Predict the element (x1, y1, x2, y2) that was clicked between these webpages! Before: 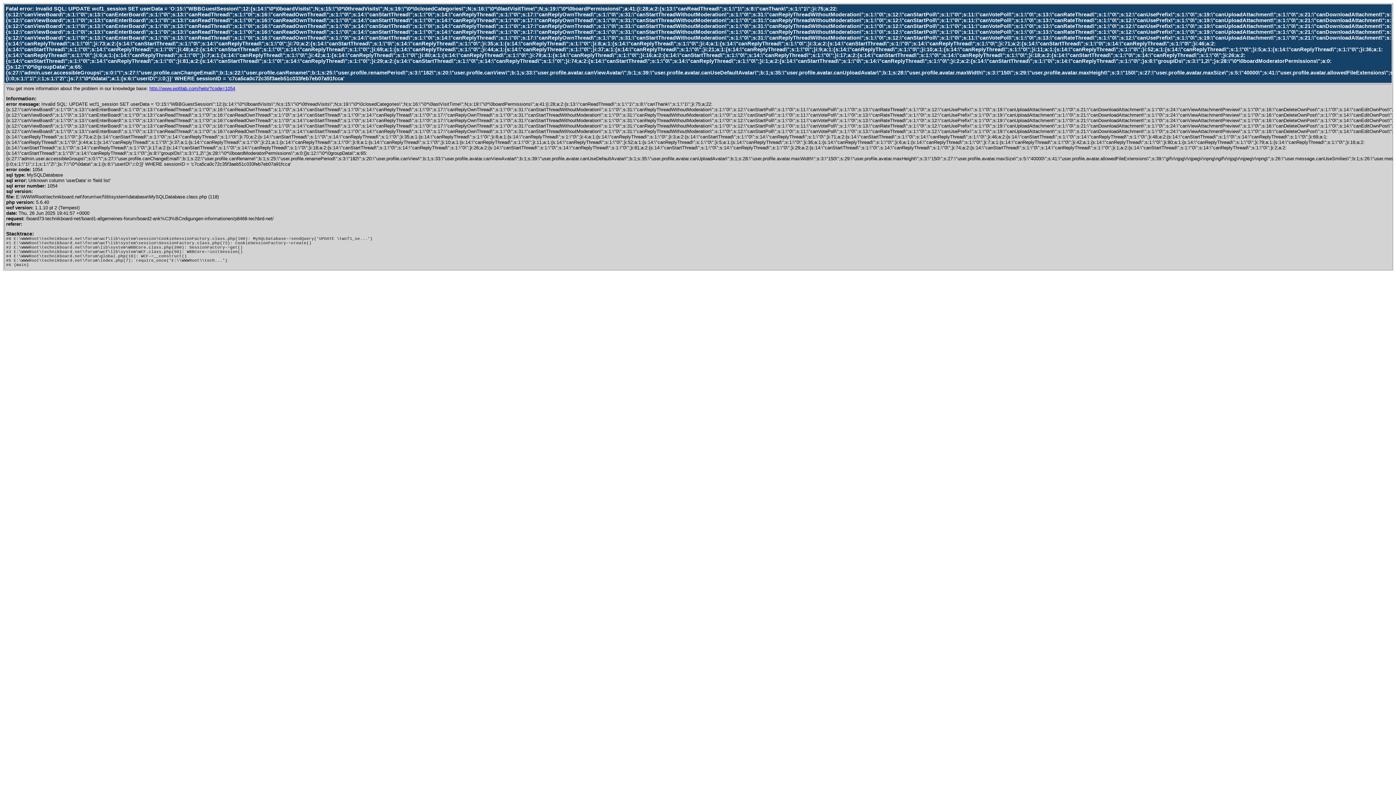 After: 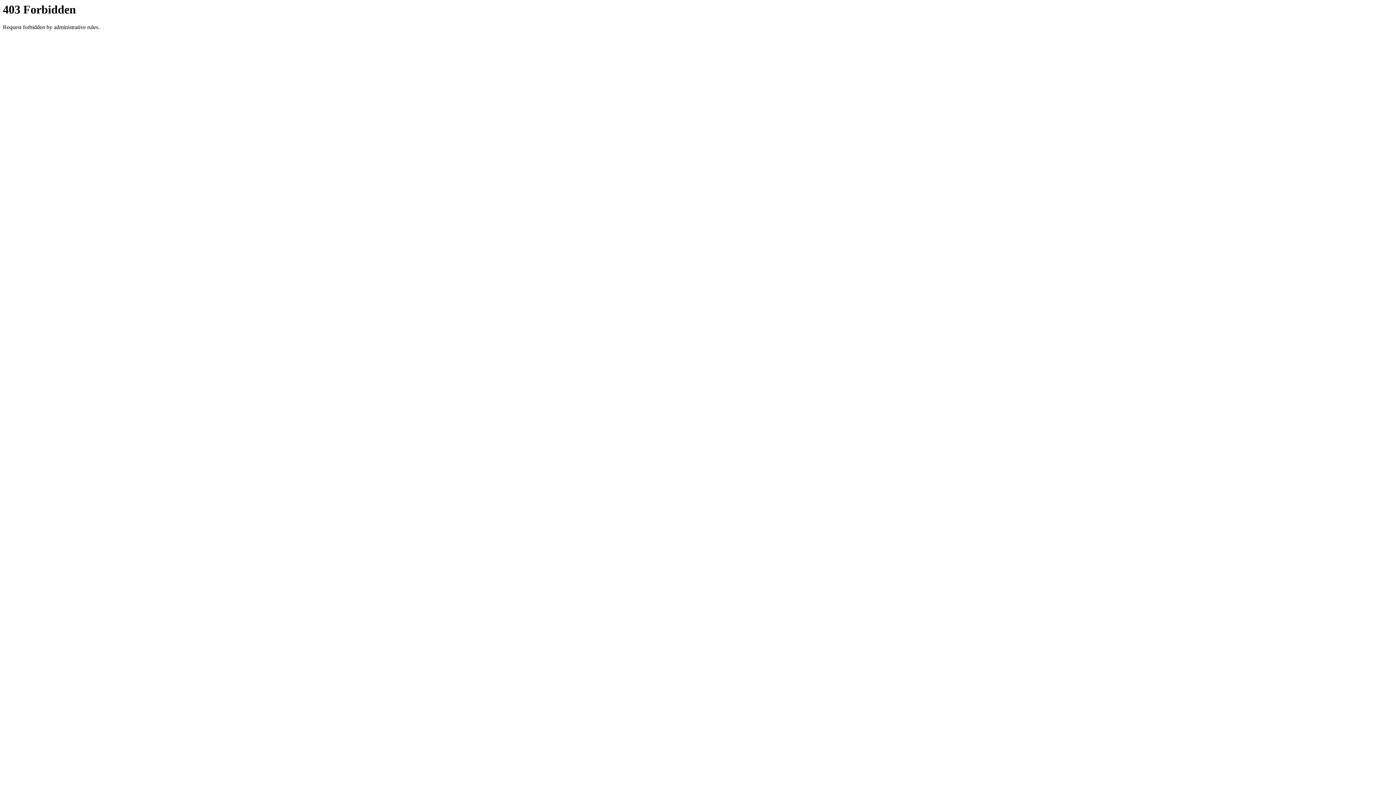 Action: label: http://www.woltlab.com/help/?code=1054 bbox: (149, 85, 235, 91)